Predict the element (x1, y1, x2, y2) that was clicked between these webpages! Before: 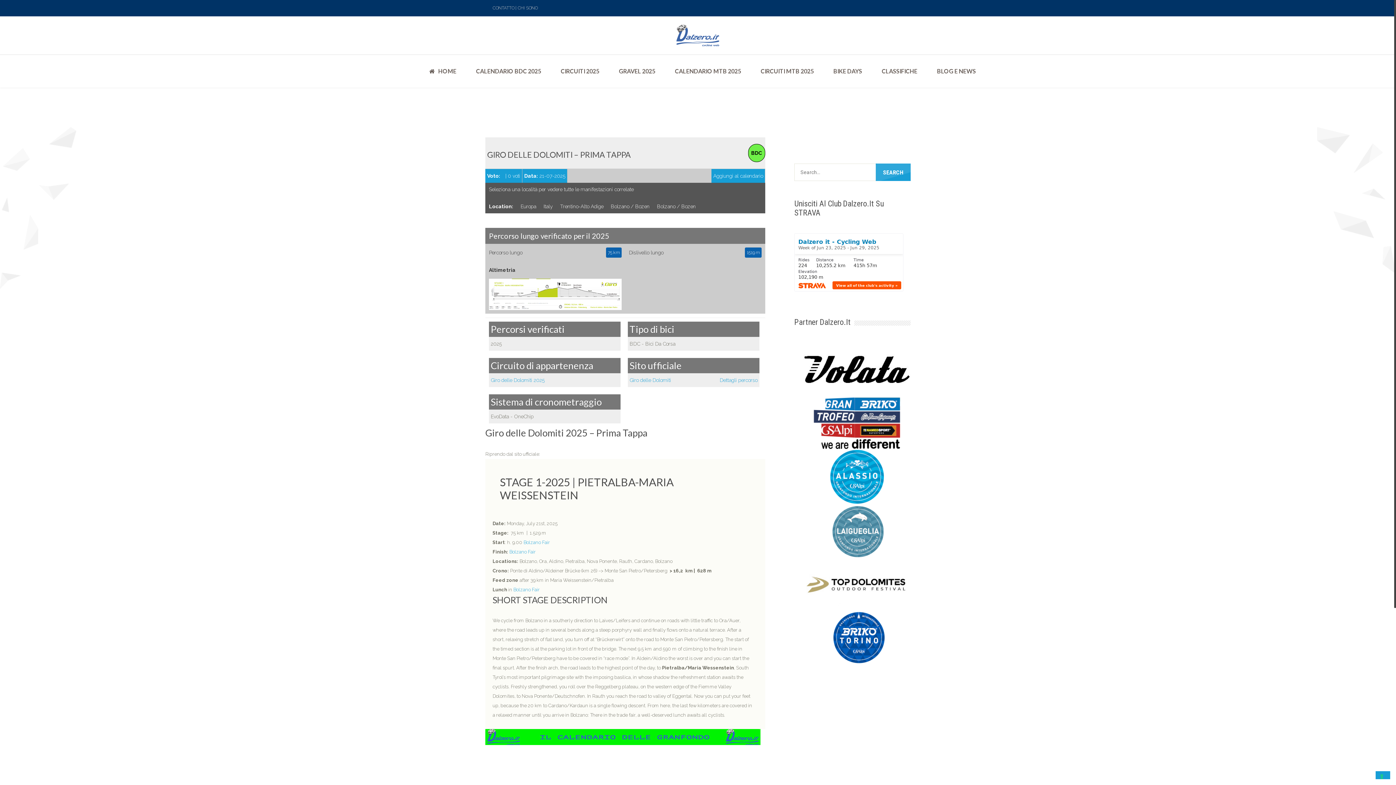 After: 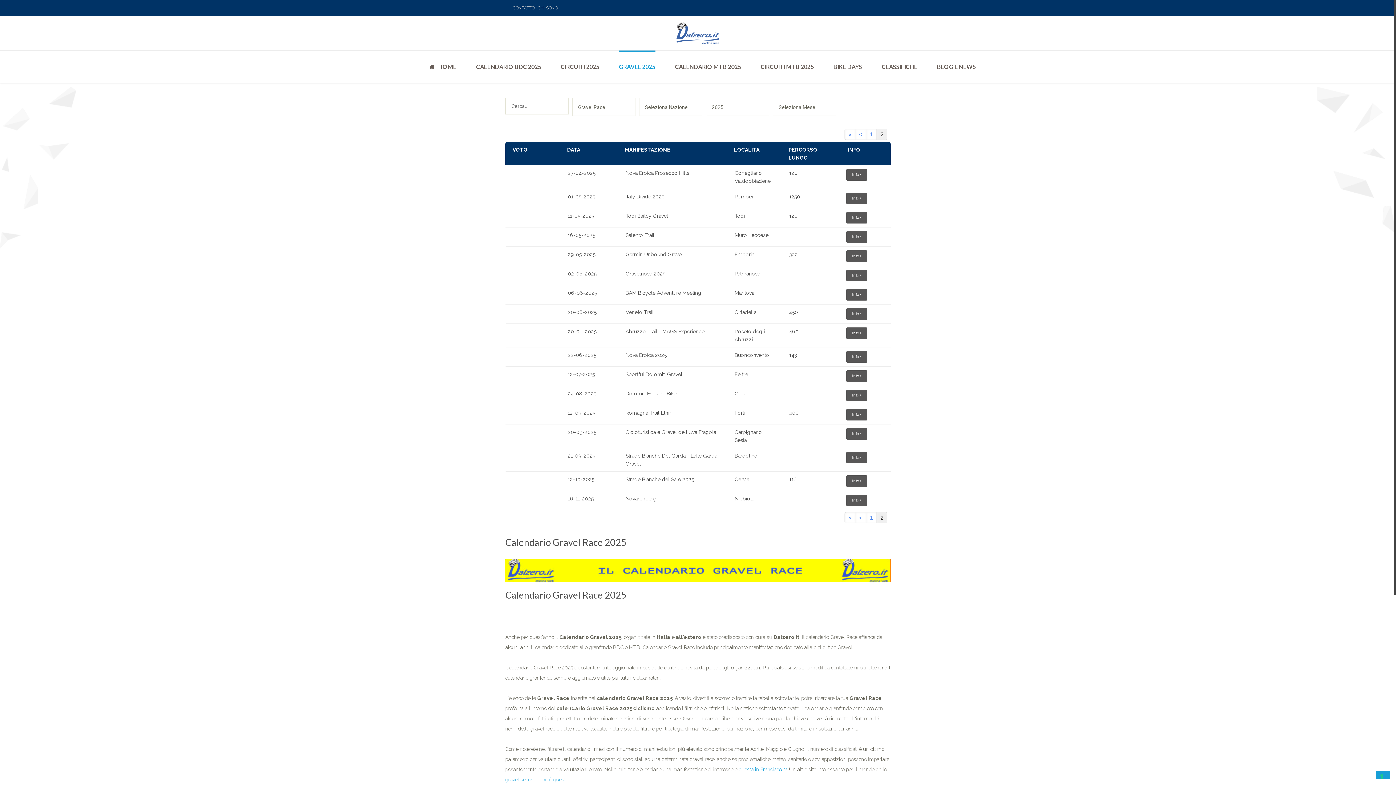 Action: label: GRAVEL 2025 bbox: (619, 54, 655, 87)